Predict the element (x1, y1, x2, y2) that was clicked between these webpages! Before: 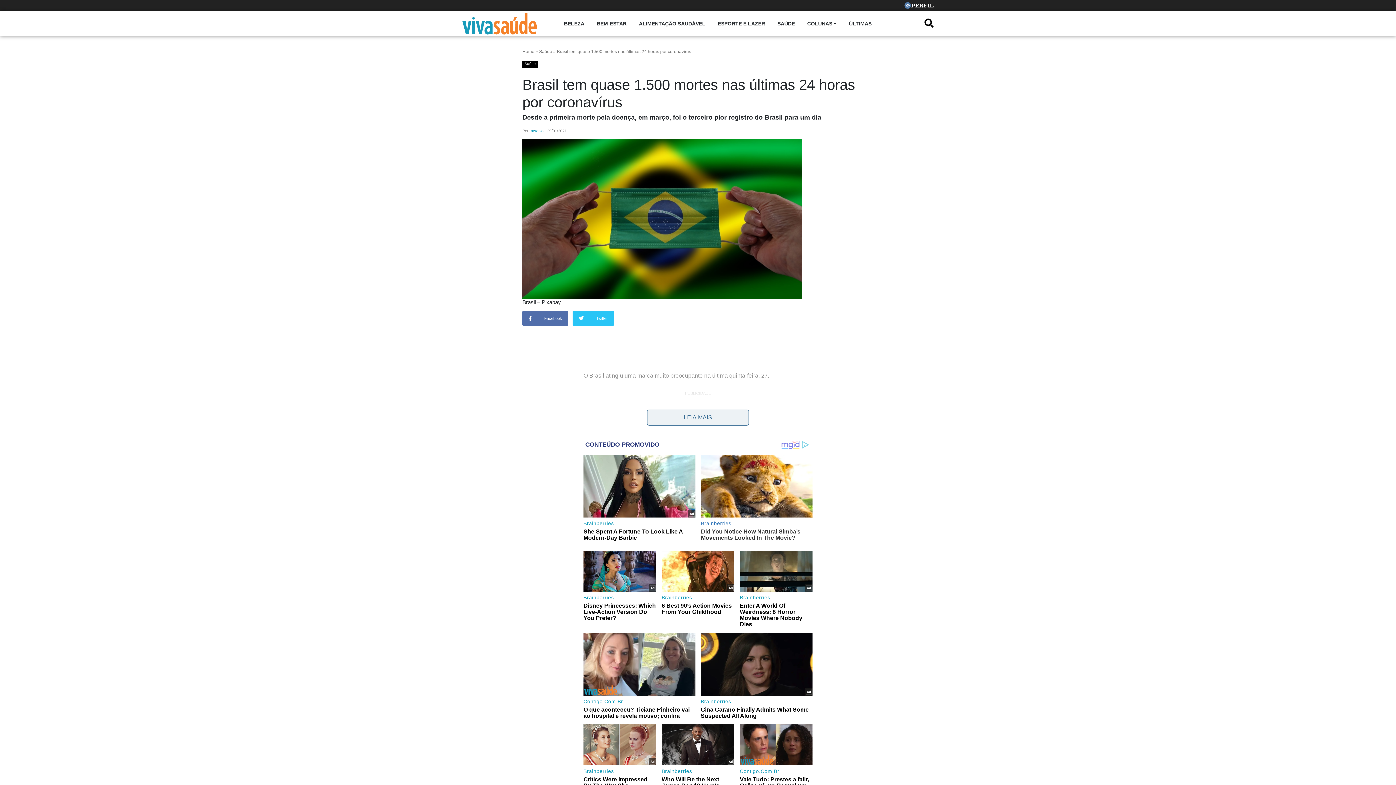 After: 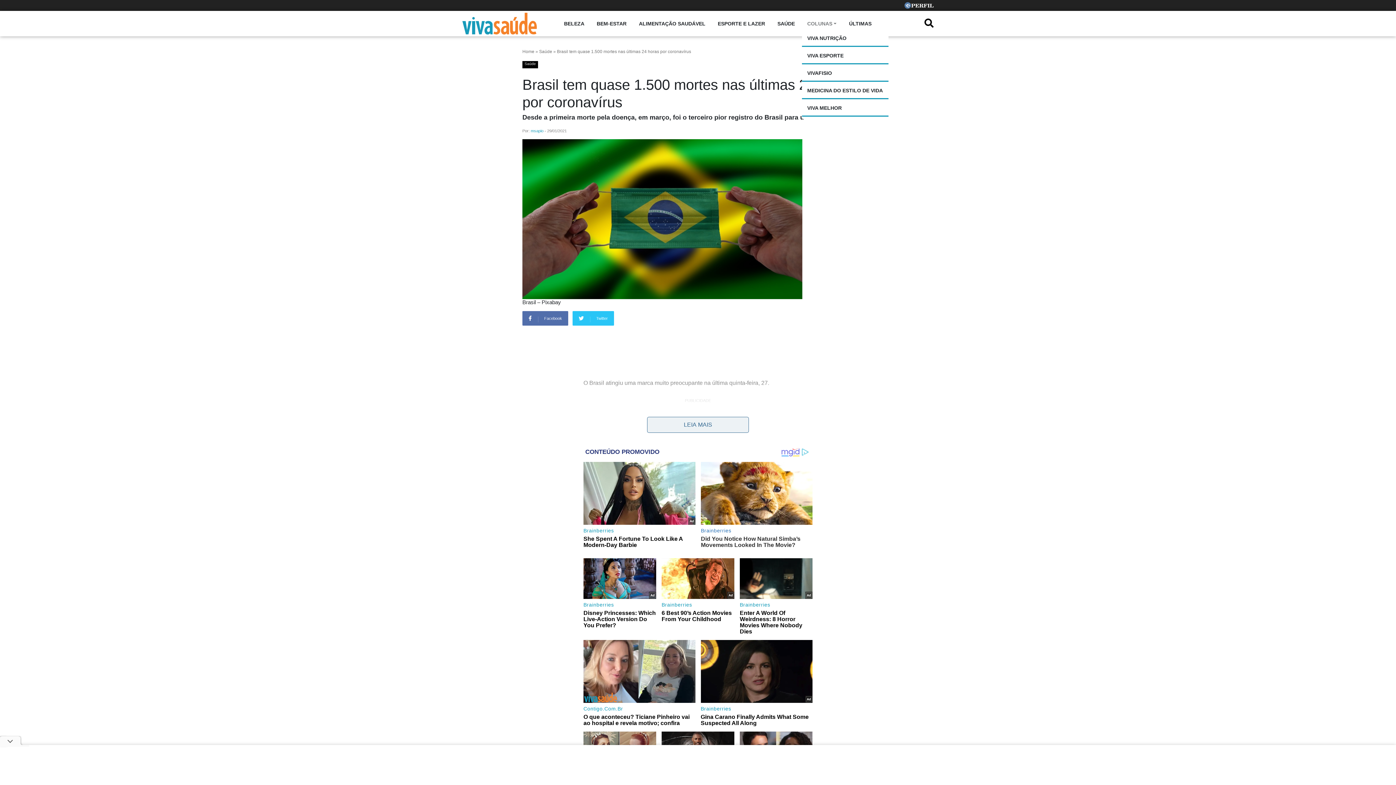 Action: label: COLUNAS bbox: (802, 20, 842, 26)